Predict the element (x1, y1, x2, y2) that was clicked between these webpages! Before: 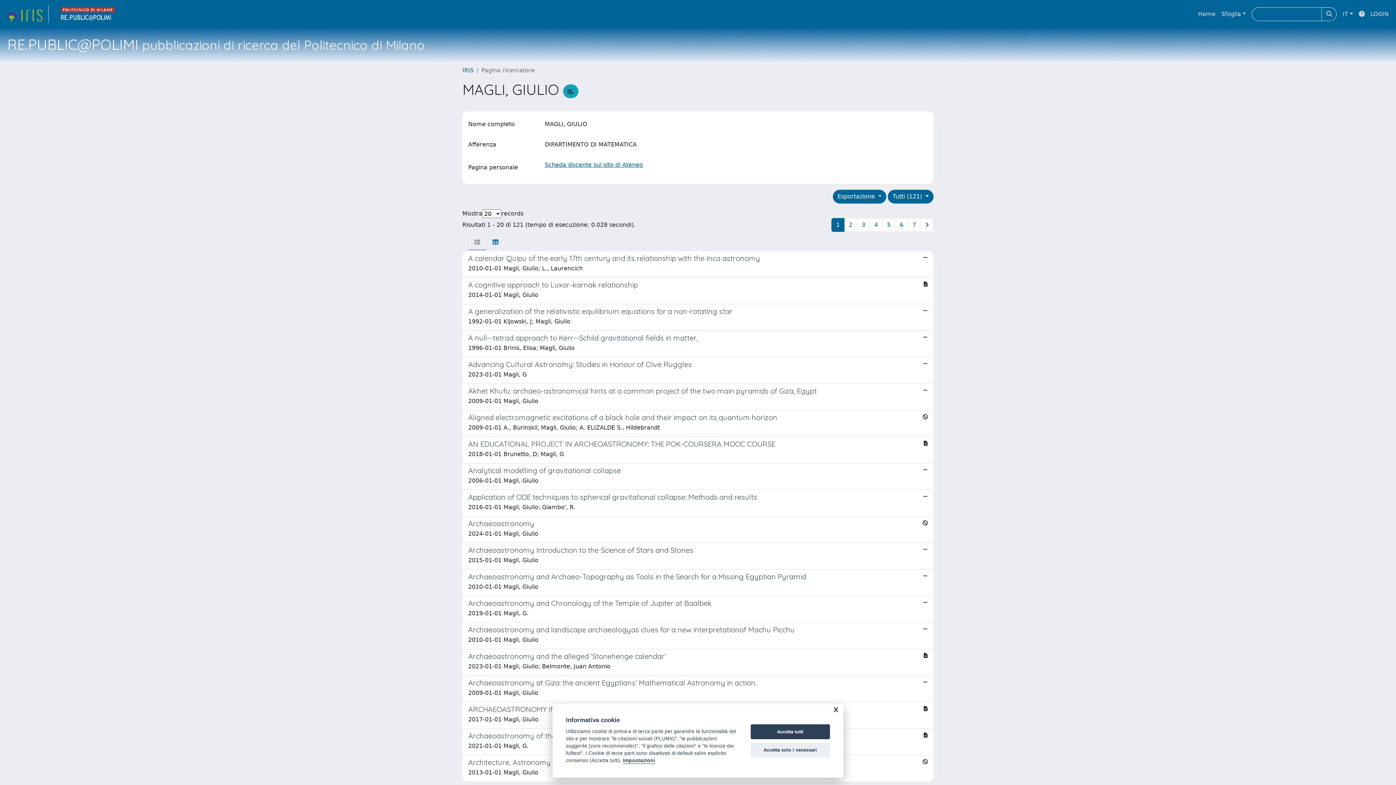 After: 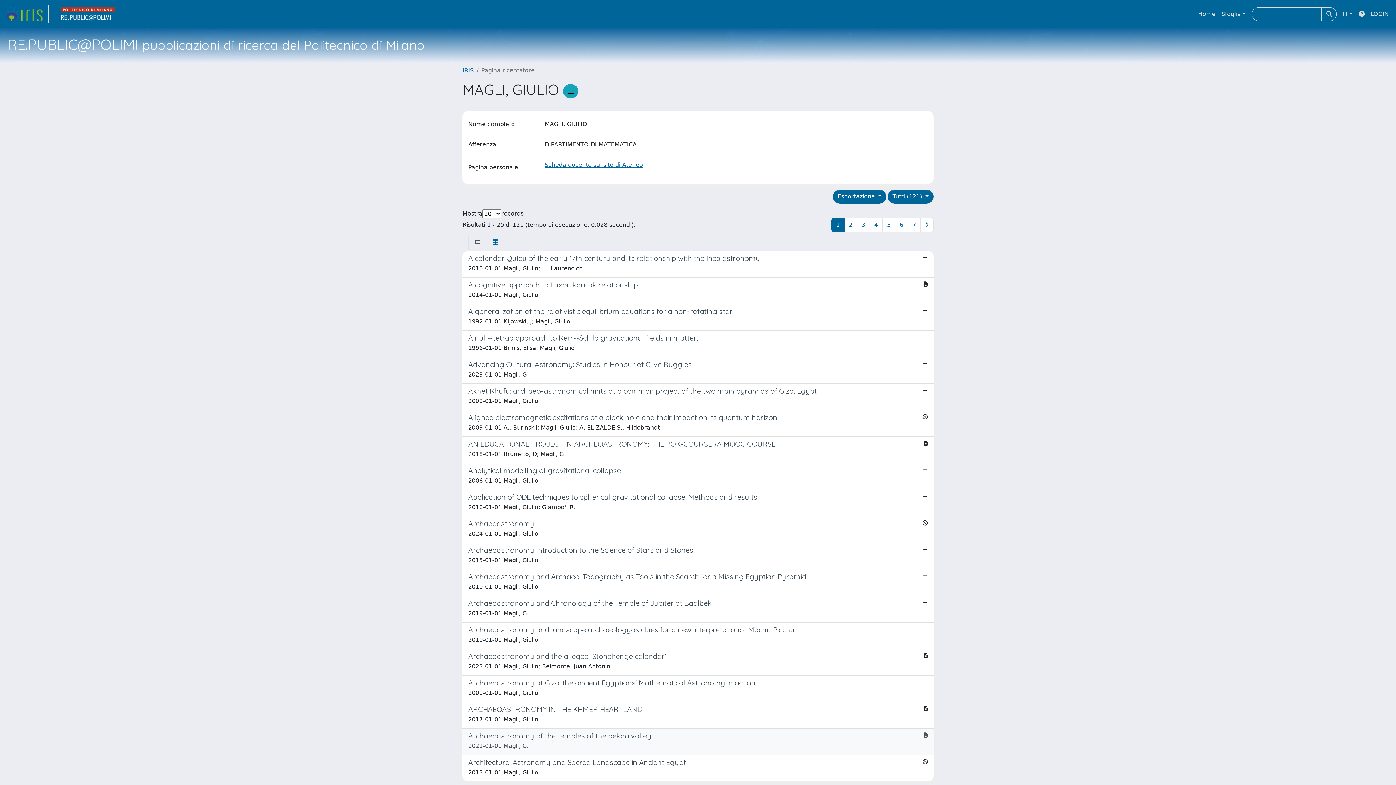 Action: bbox: (750, 724, 830, 739) label: Accetta tutti